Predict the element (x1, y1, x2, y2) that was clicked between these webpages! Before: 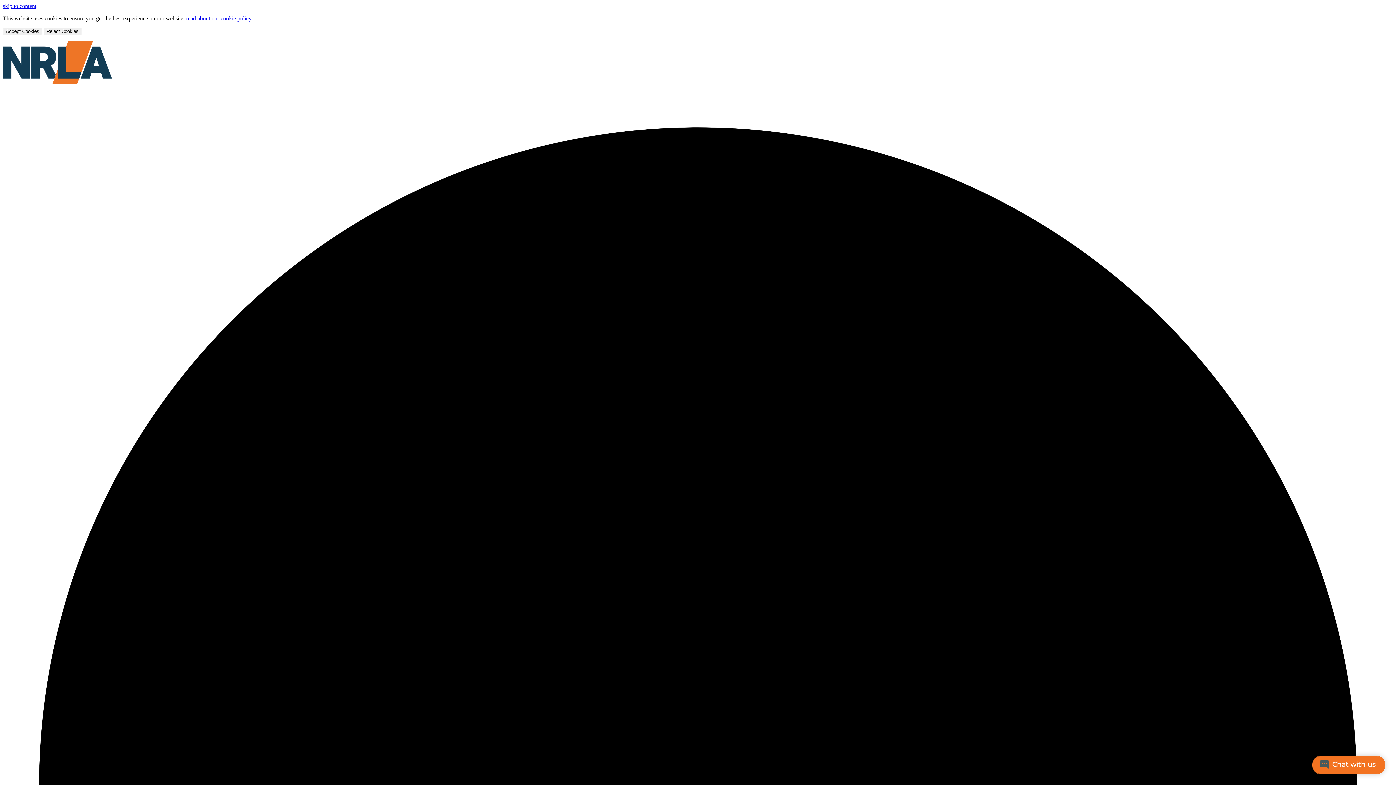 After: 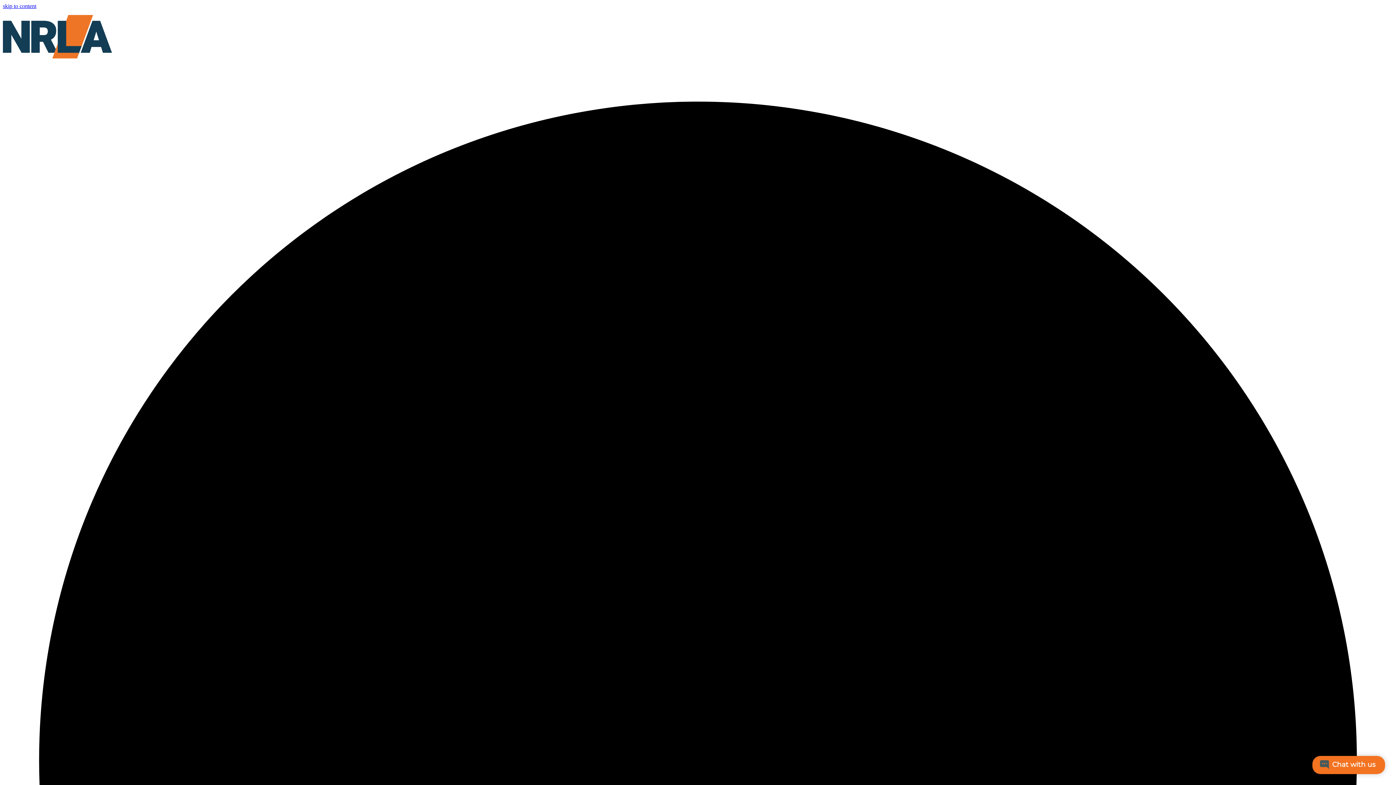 Action: label: read about our cookie policy bbox: (186, 15, 251, 21)